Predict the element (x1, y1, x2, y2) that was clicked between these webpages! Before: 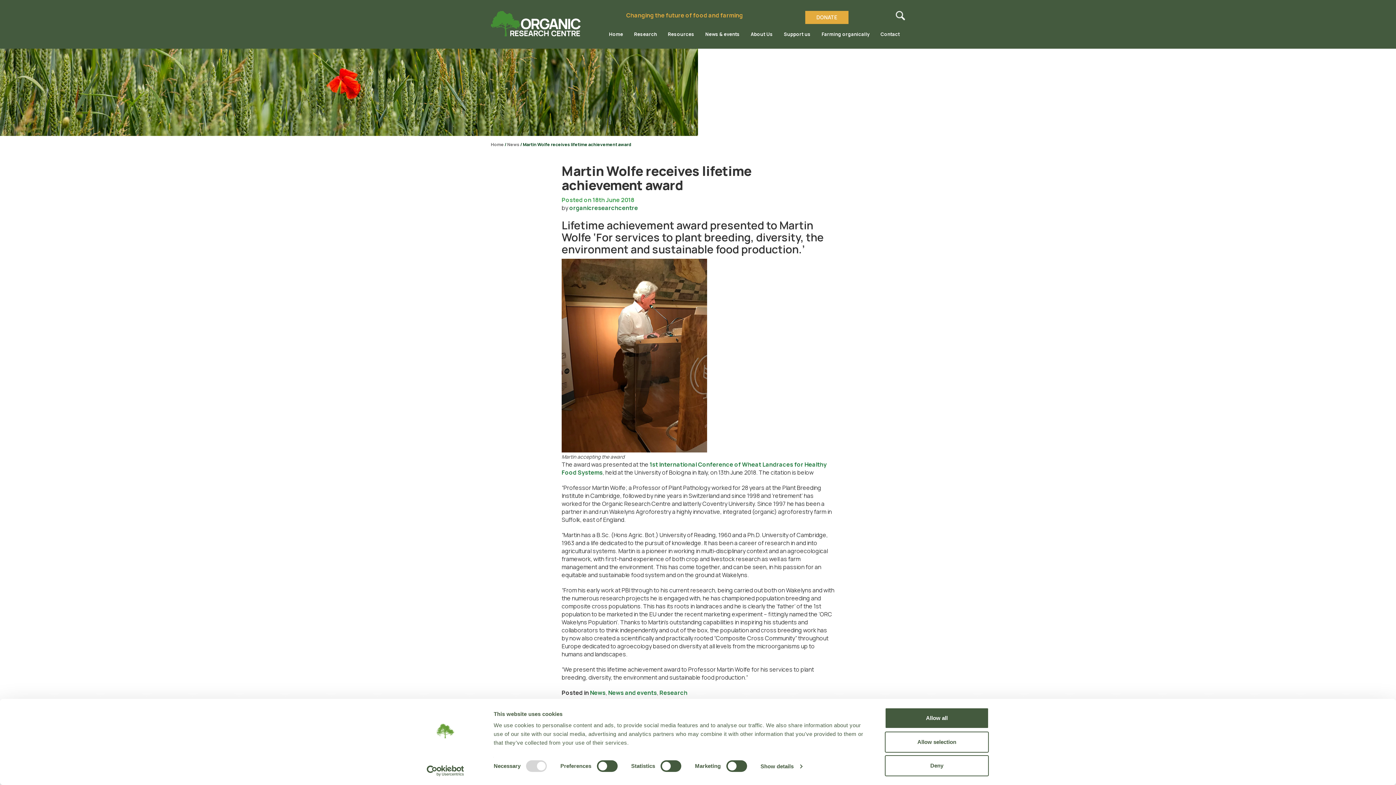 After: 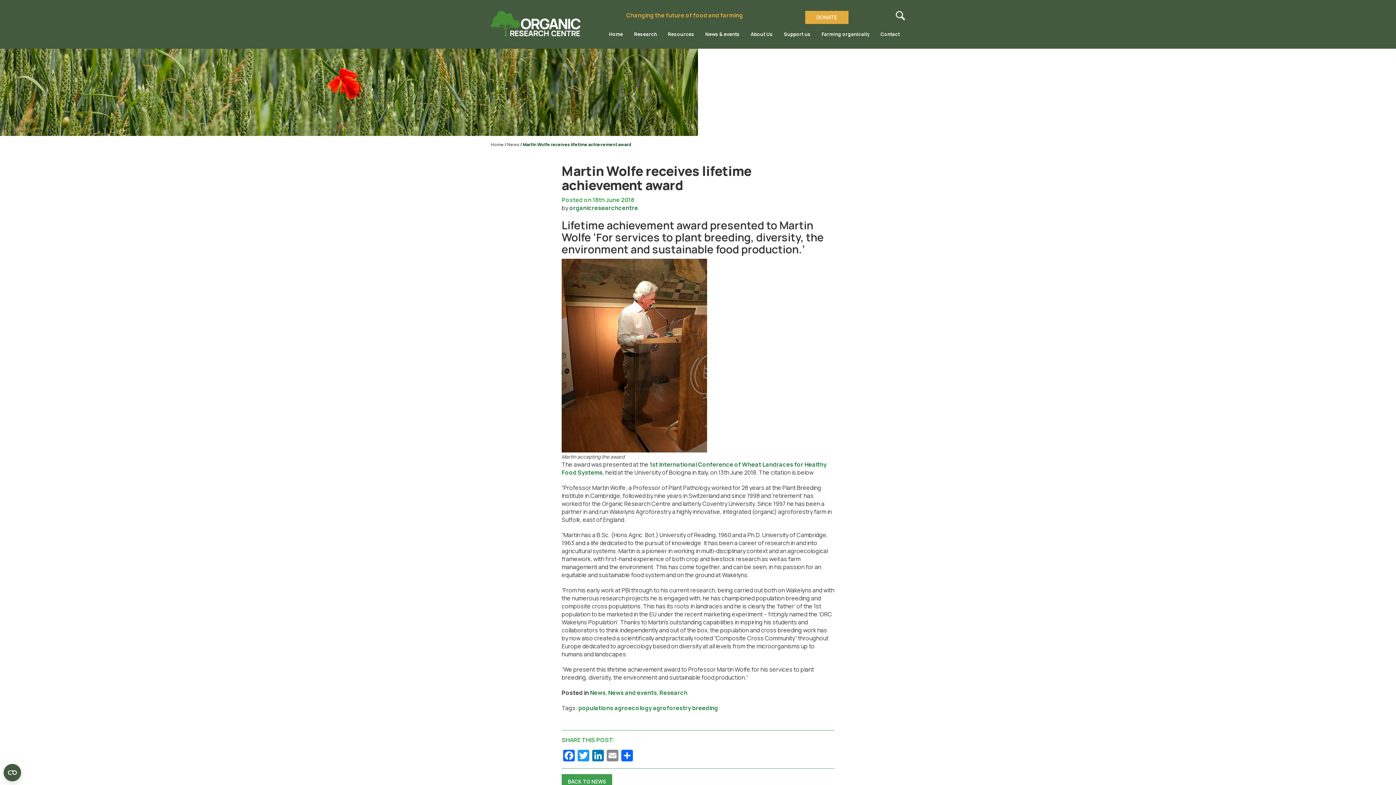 Action: bbox: (885, 708, 989, 729) label: Allow all